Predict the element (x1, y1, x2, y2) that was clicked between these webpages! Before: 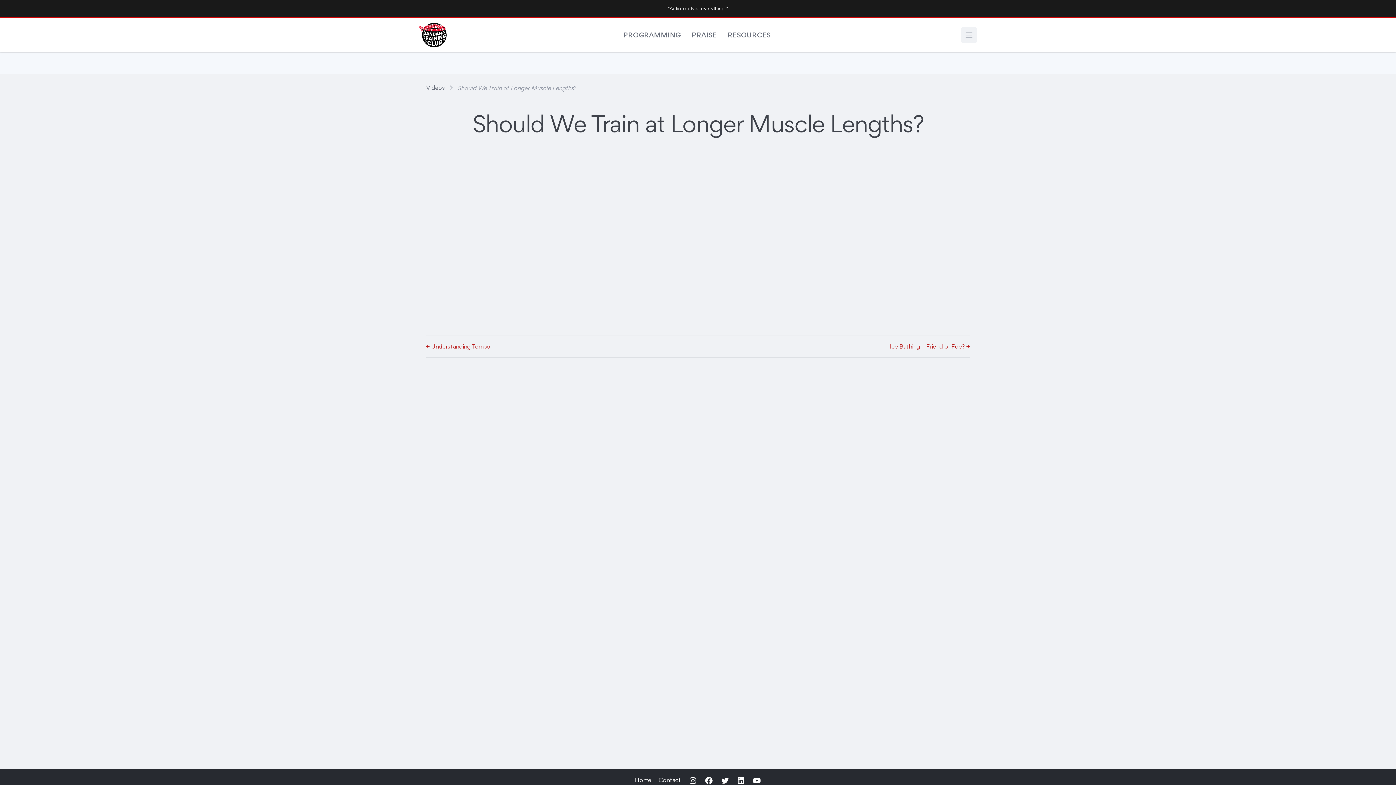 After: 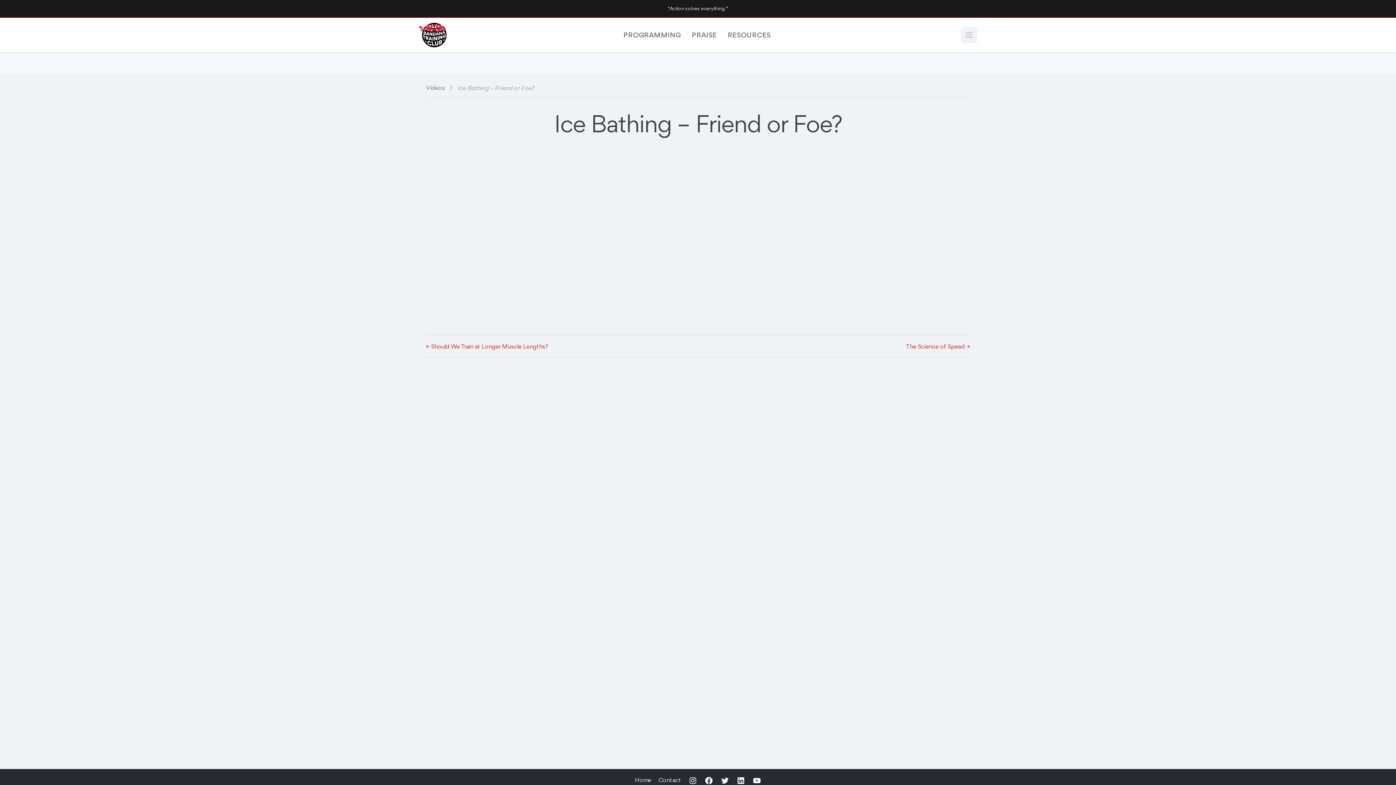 Action: label: Ice Bathing – Friend or Foe? → bbox: (889, 342, 970, 350)